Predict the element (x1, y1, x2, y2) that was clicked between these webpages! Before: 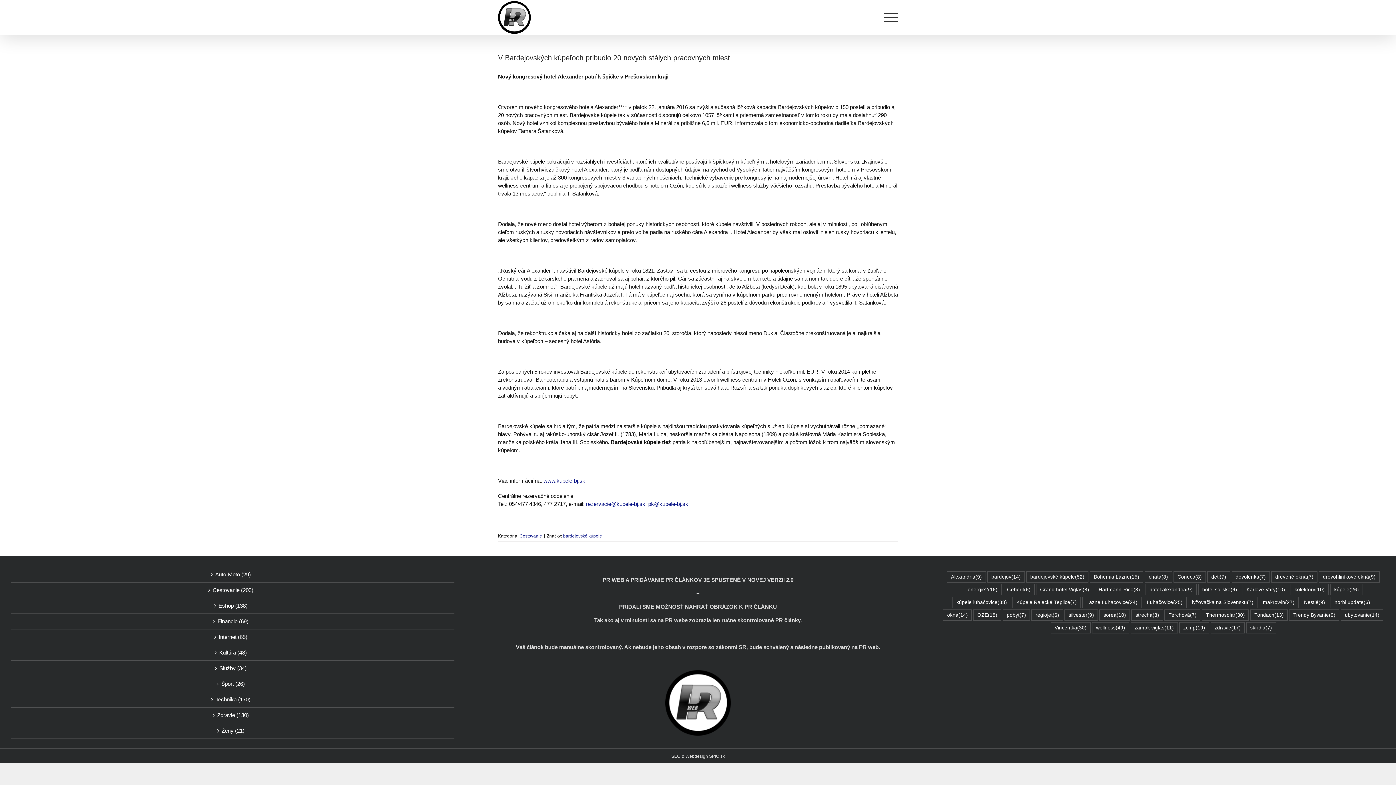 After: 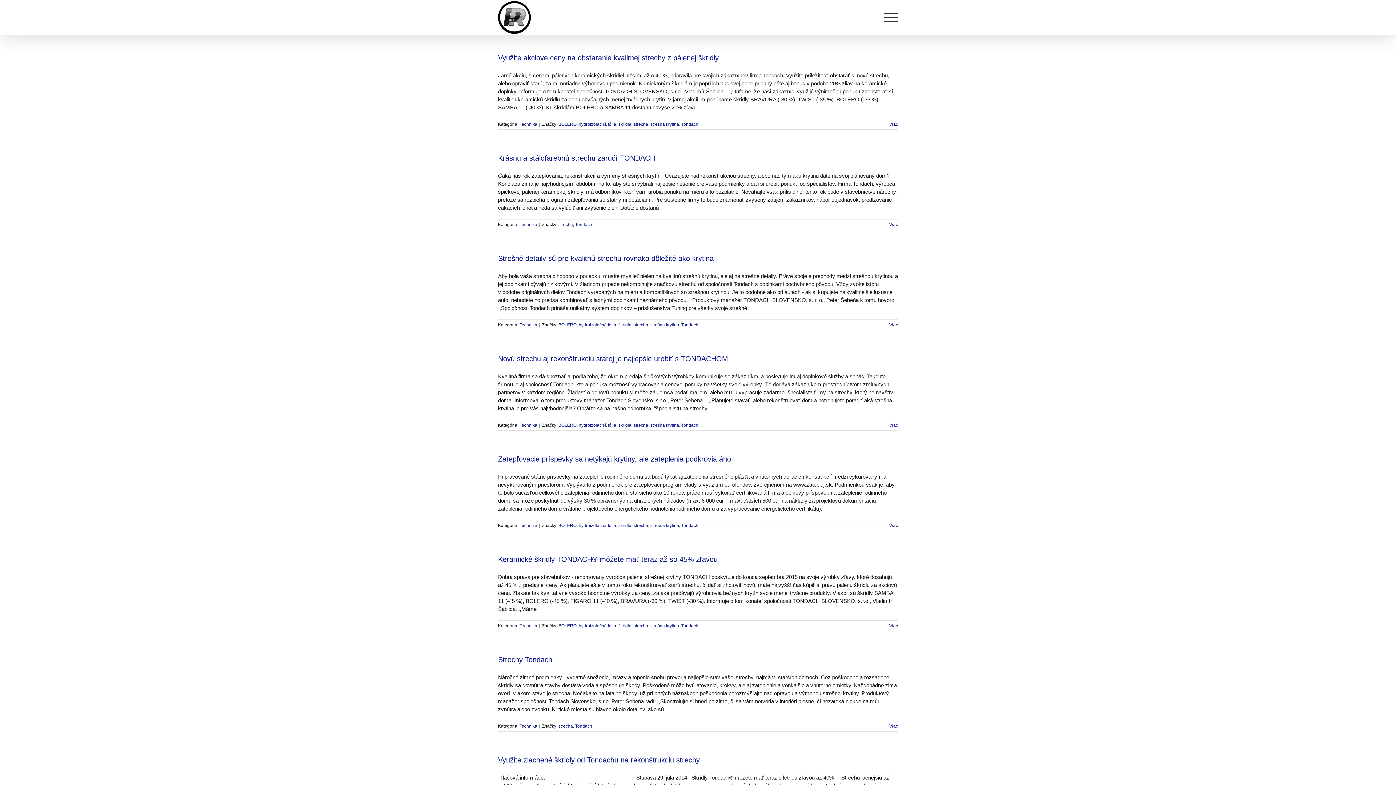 Action: bbox: (1131, 609, 1163, 621) label: strecha (8 položiek)